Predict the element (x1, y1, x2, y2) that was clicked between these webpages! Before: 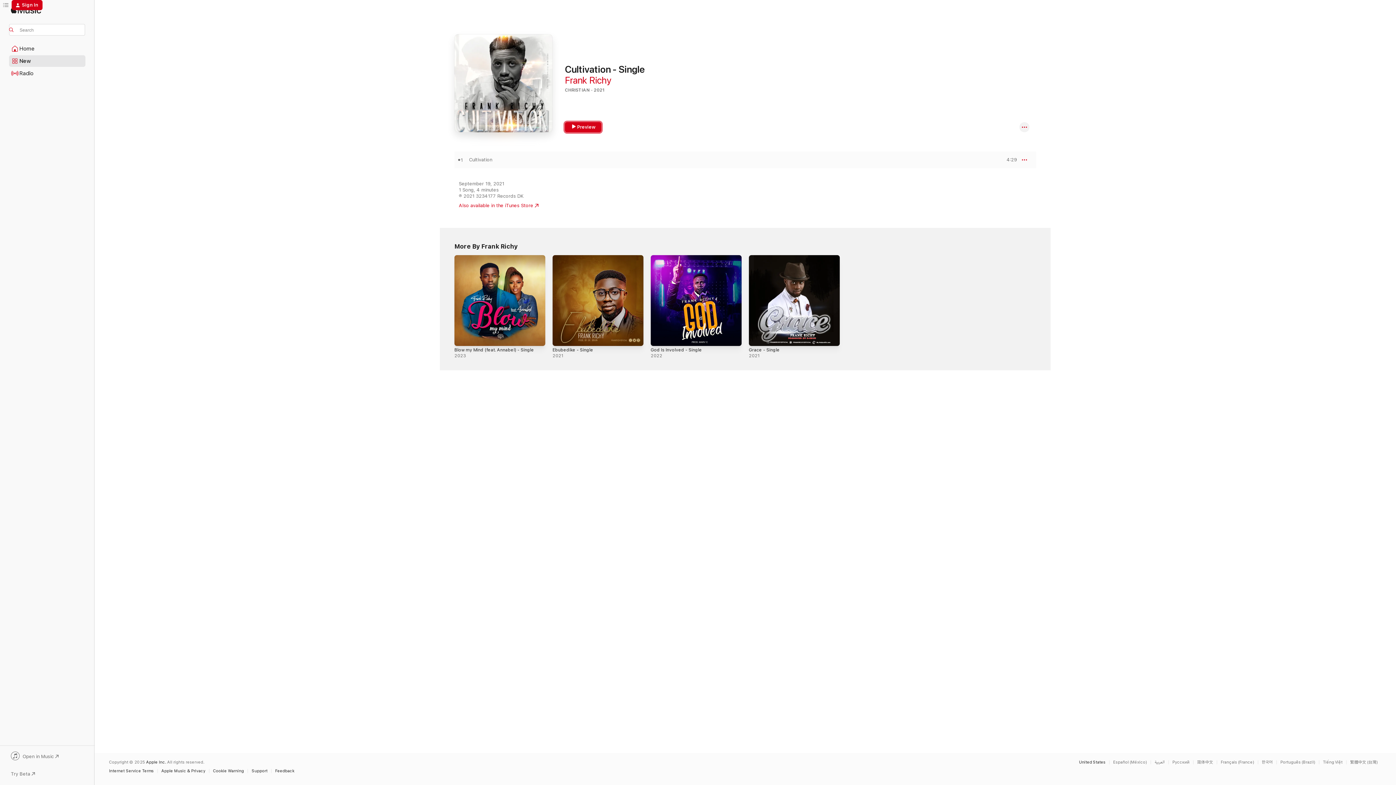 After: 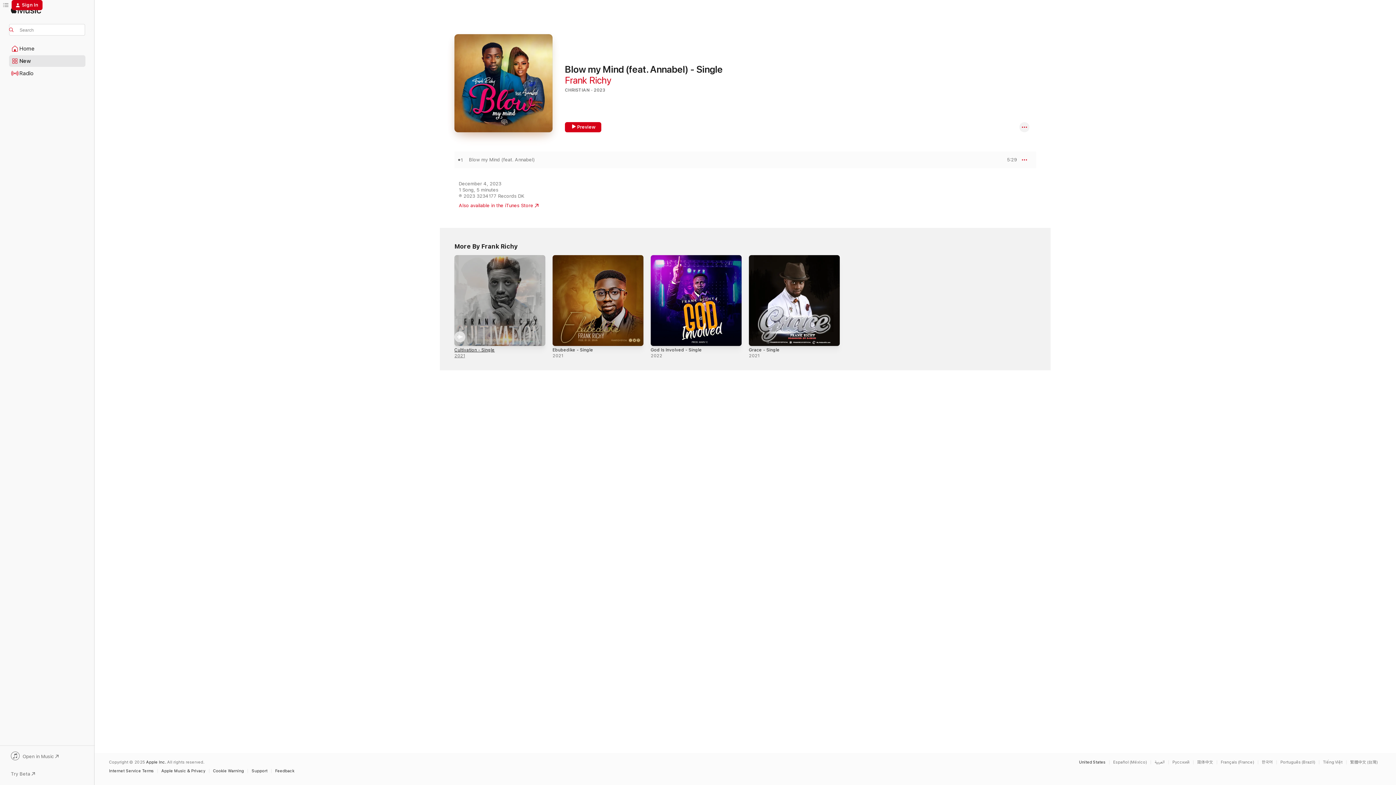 Action: label: Blow my Mind (feat. Annabel) - Single bbox: (454, 347, 534, 352)